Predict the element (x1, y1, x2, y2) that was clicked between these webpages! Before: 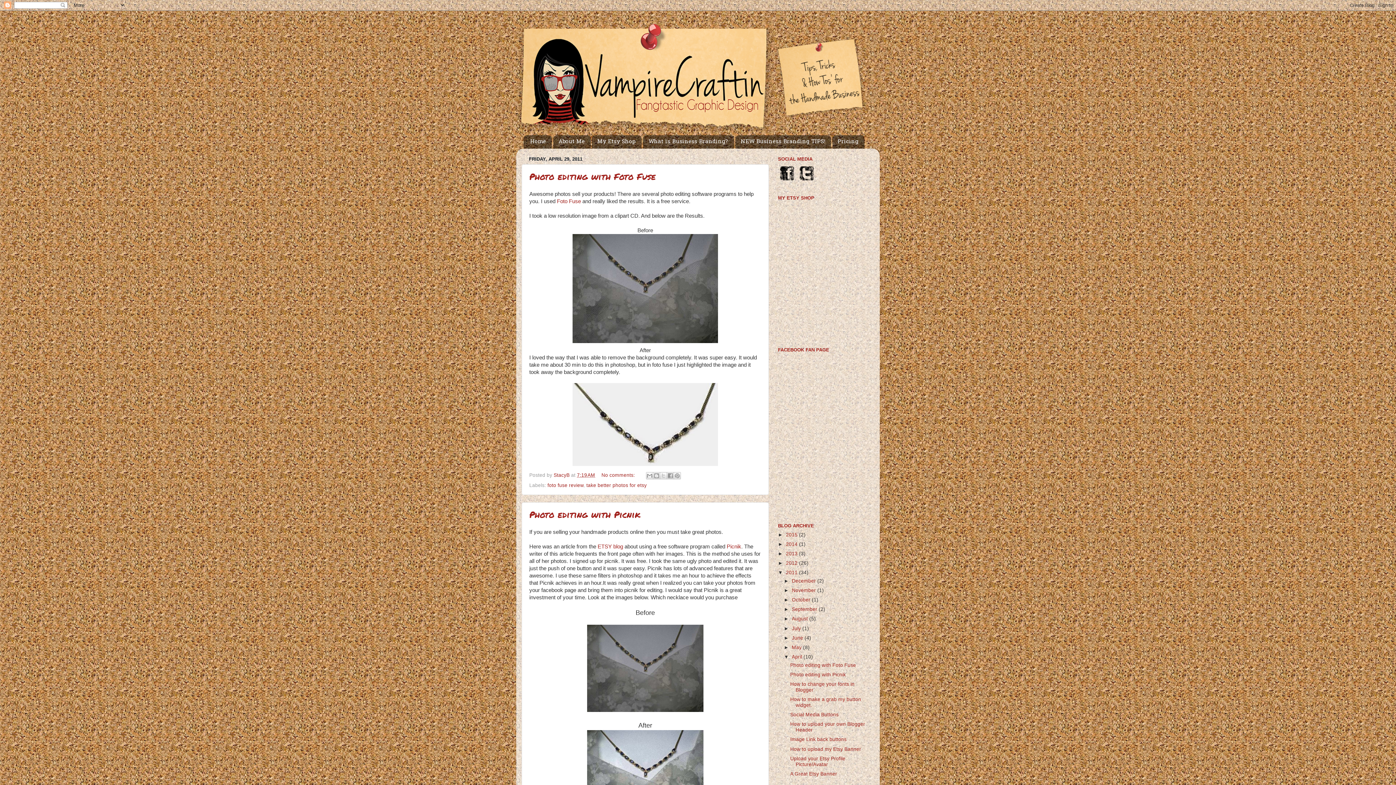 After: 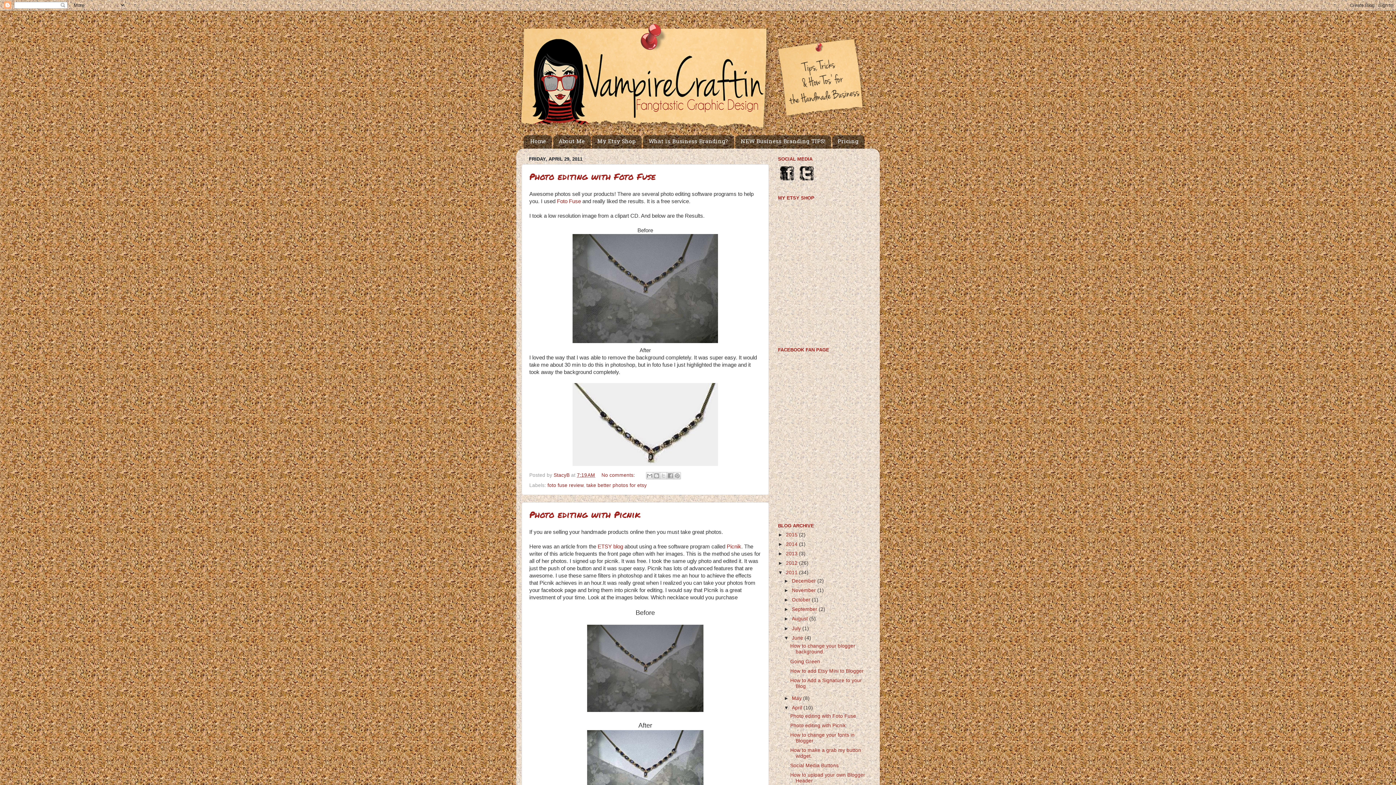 Action: bbox: (784, 635, 792, 640) label: ►  